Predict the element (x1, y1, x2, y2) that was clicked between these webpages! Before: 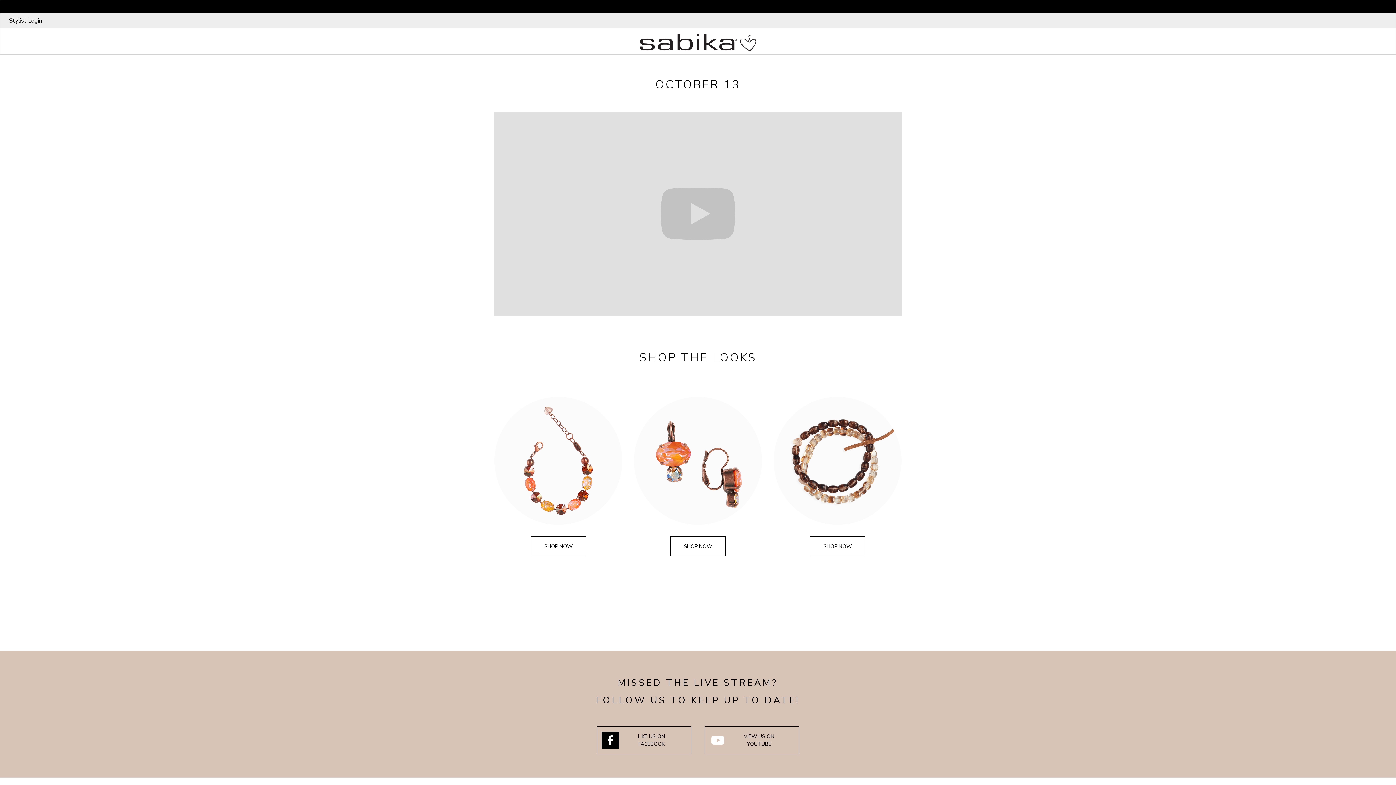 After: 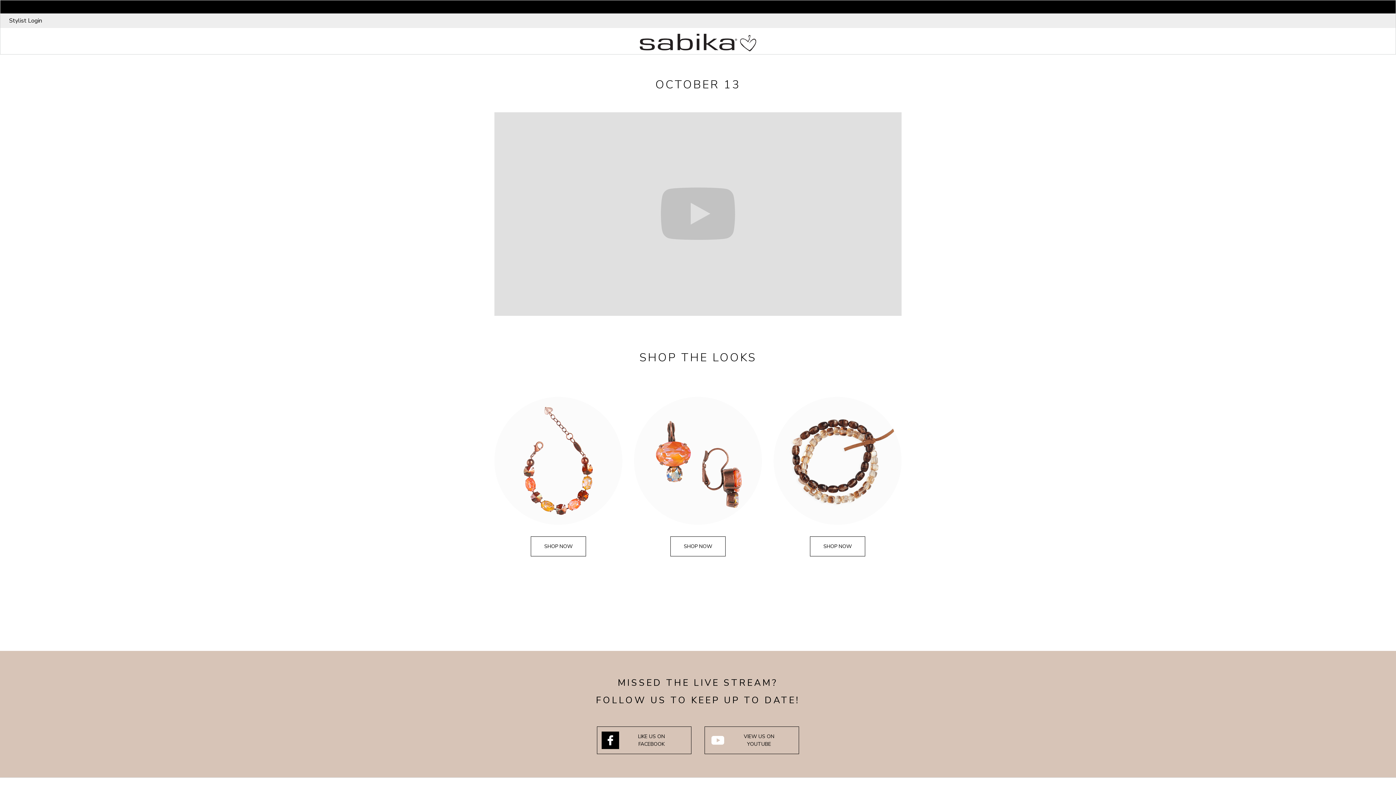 Action: bbox: (597, 726, 691, 754) label: LIKE US ON FACEBOOK